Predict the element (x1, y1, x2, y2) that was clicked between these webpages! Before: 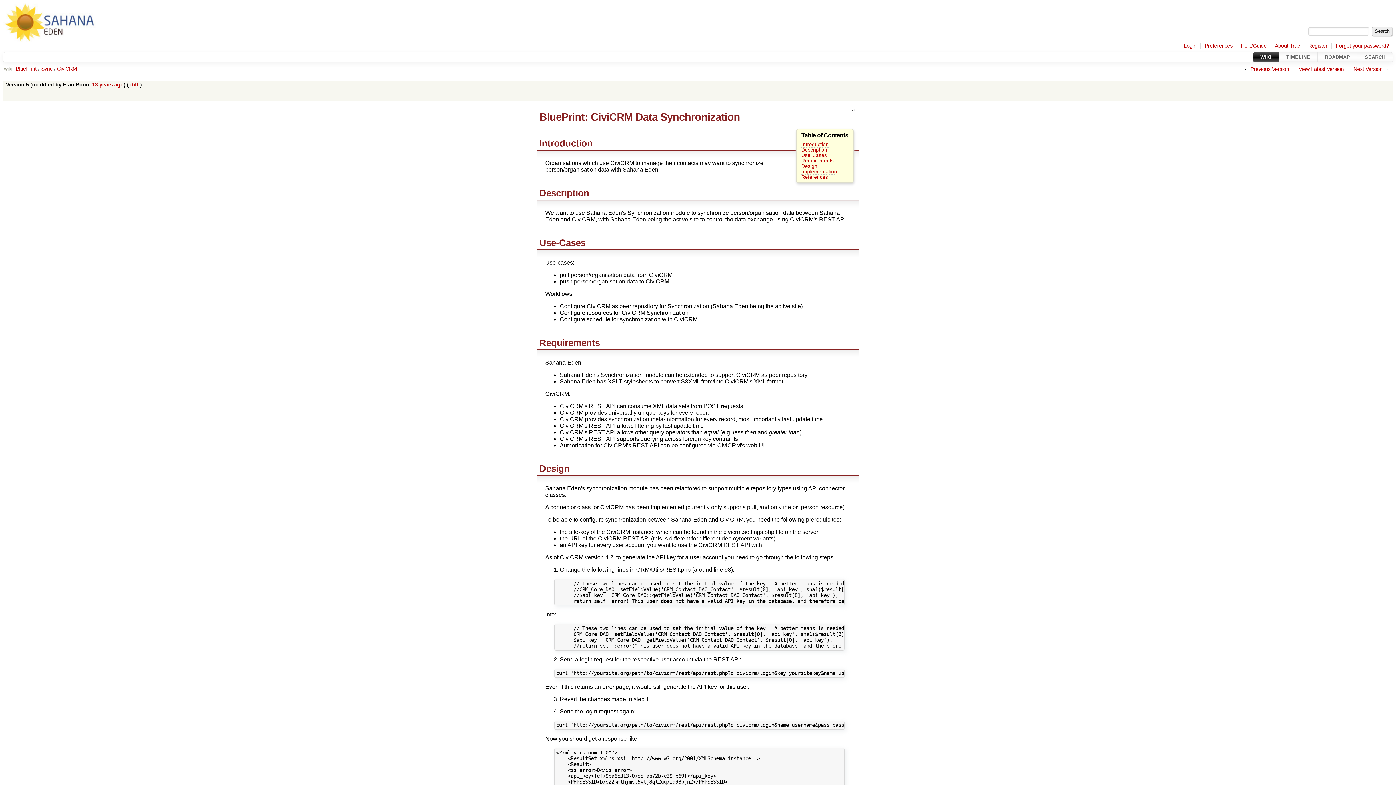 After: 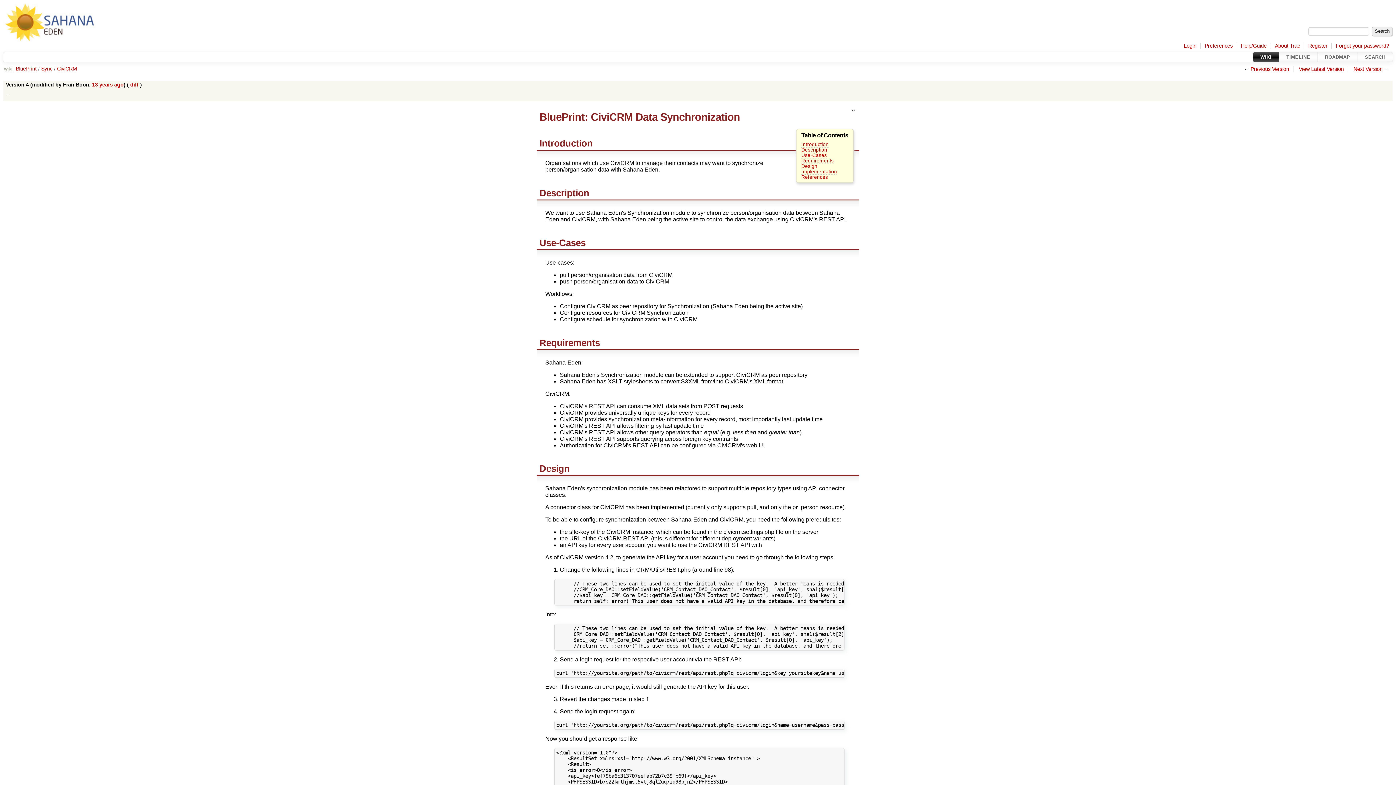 Action: label: Previous Version bbox: (1250, 66, 1289, 72)